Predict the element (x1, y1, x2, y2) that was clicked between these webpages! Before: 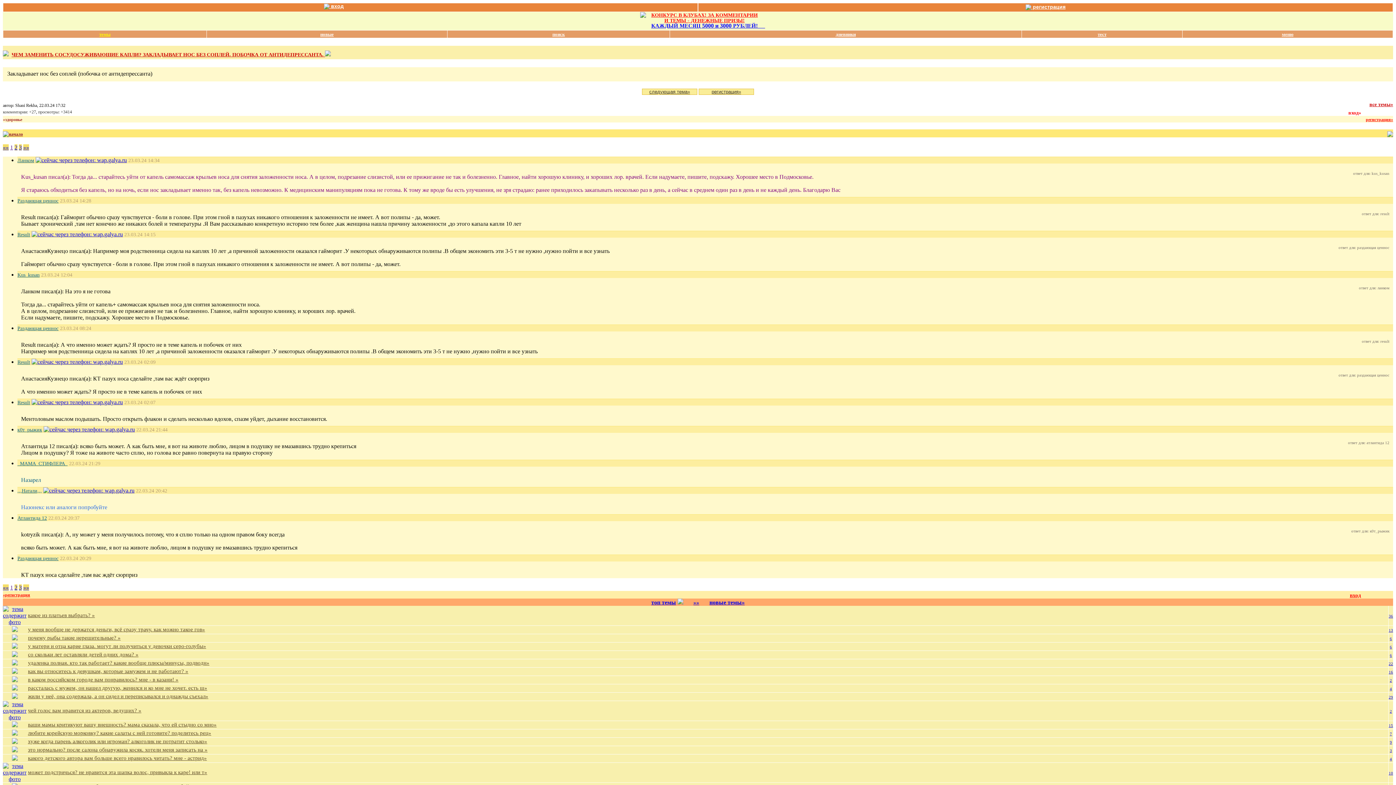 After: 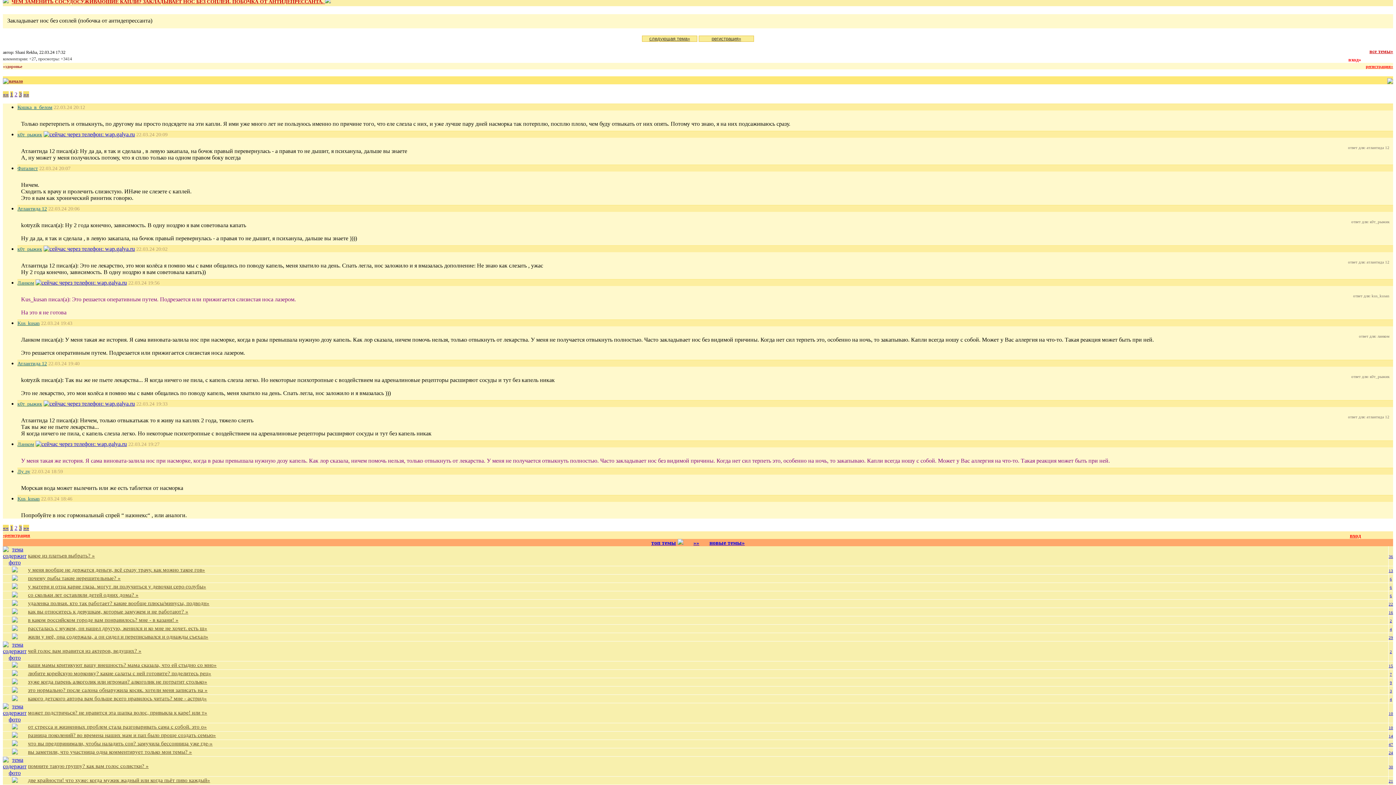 Action: bbox: (14, 144, 17, 150) label: 2